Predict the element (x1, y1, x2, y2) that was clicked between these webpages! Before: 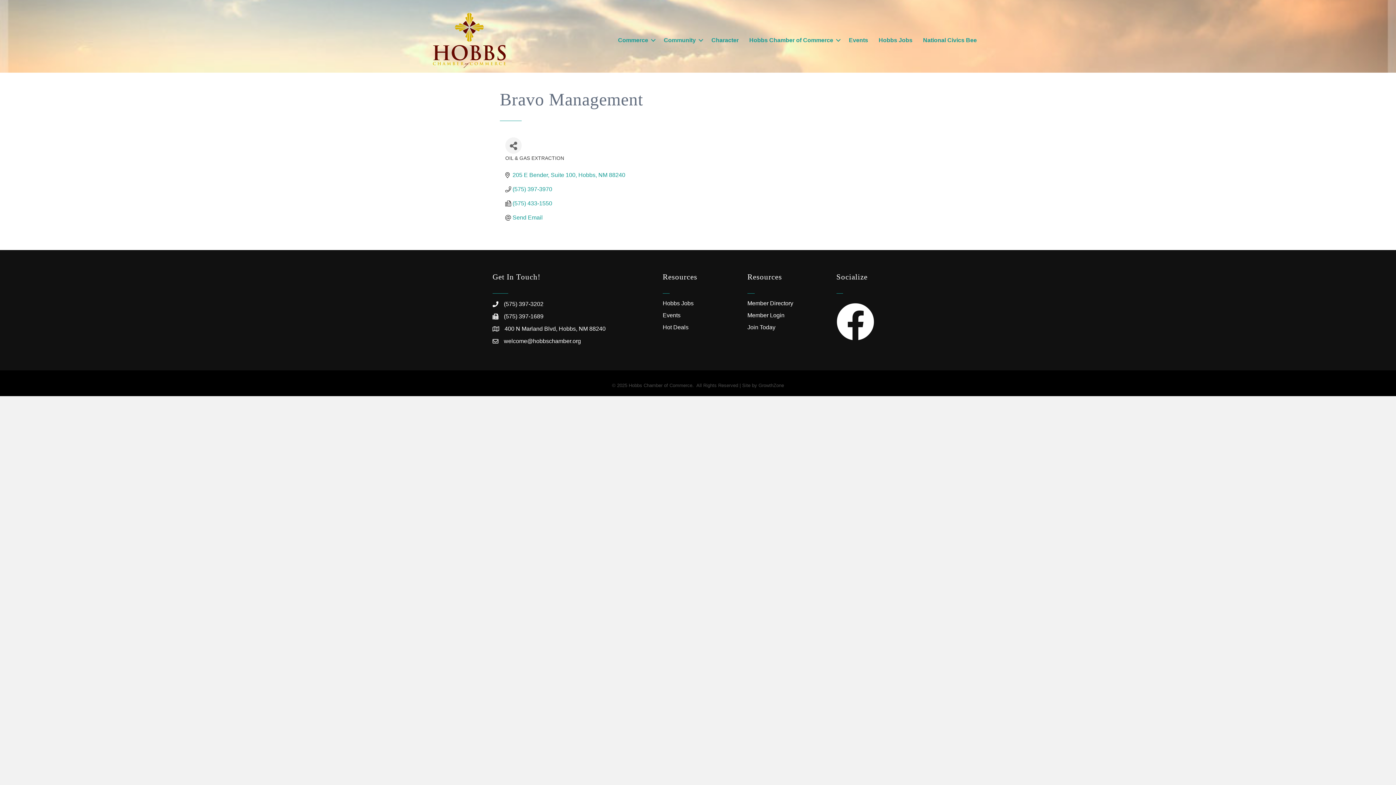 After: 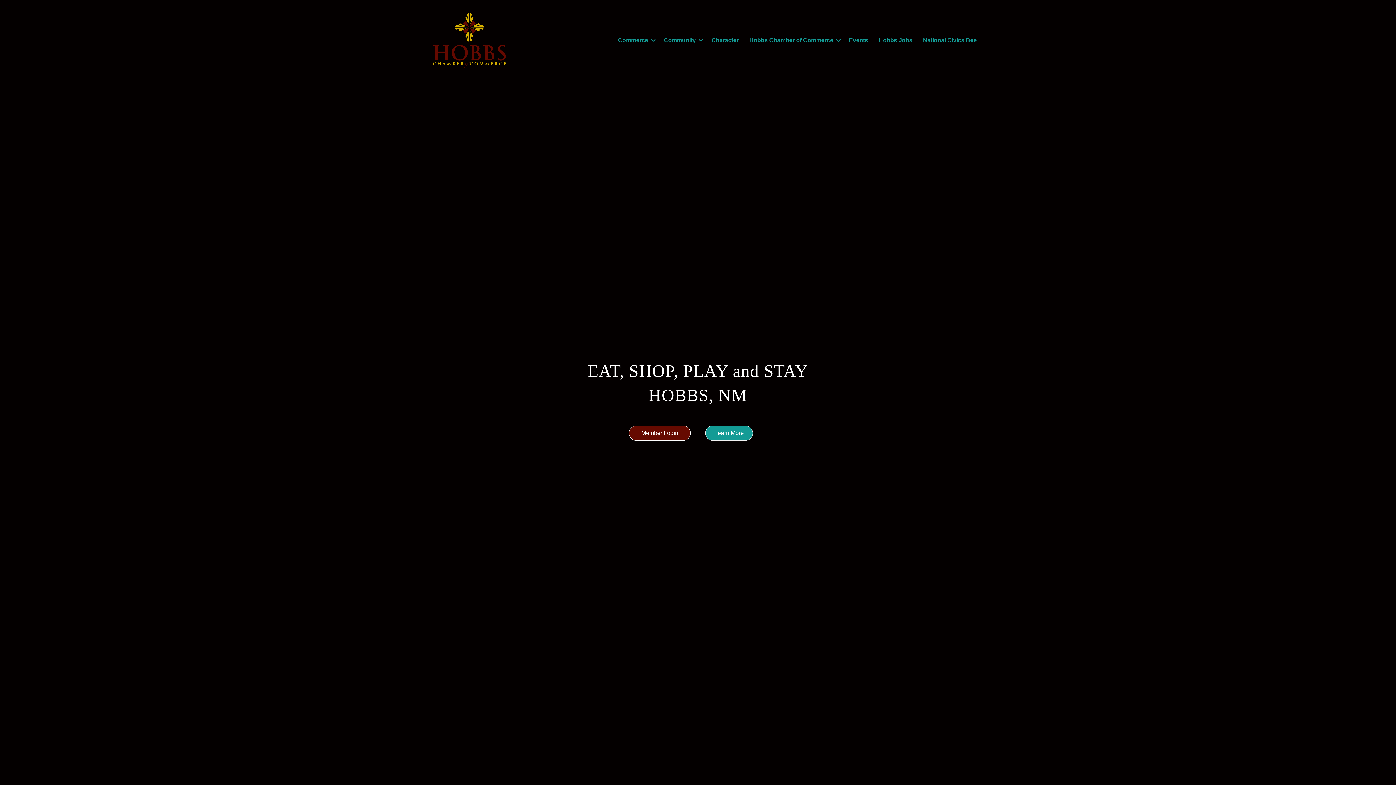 Action: bbox: (433, 36, 505, 42)